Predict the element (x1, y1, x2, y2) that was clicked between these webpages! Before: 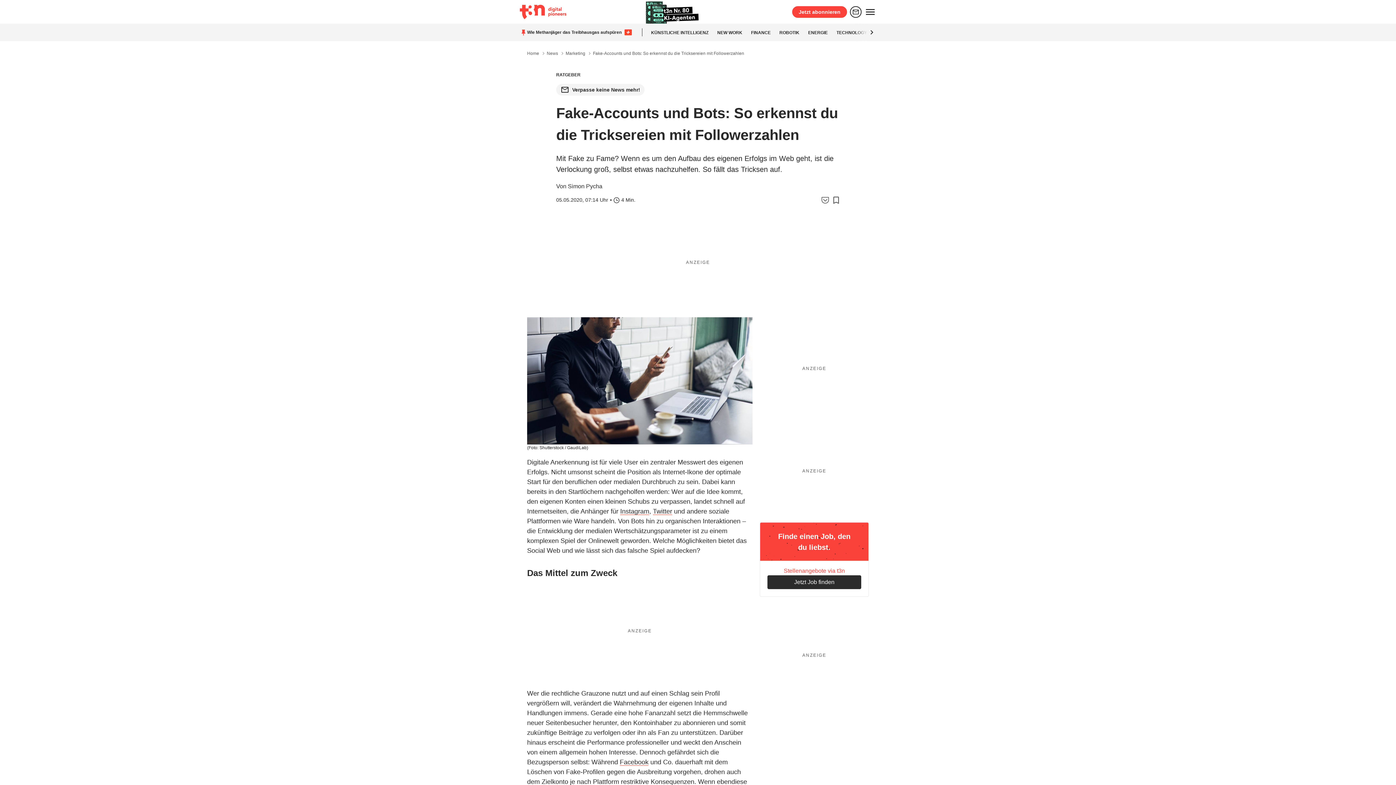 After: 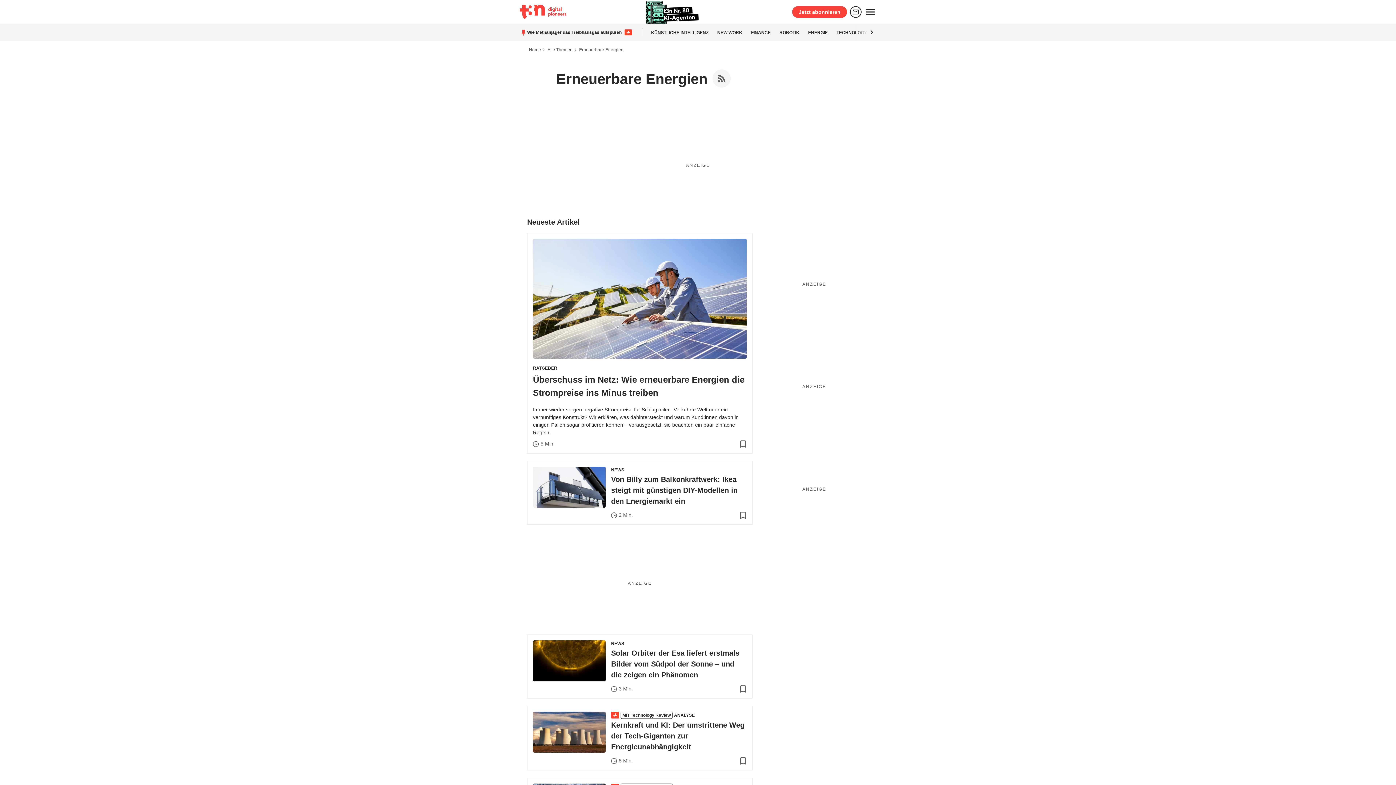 Action: bbox: (808, 30, 828, 35) label: ENERGIE